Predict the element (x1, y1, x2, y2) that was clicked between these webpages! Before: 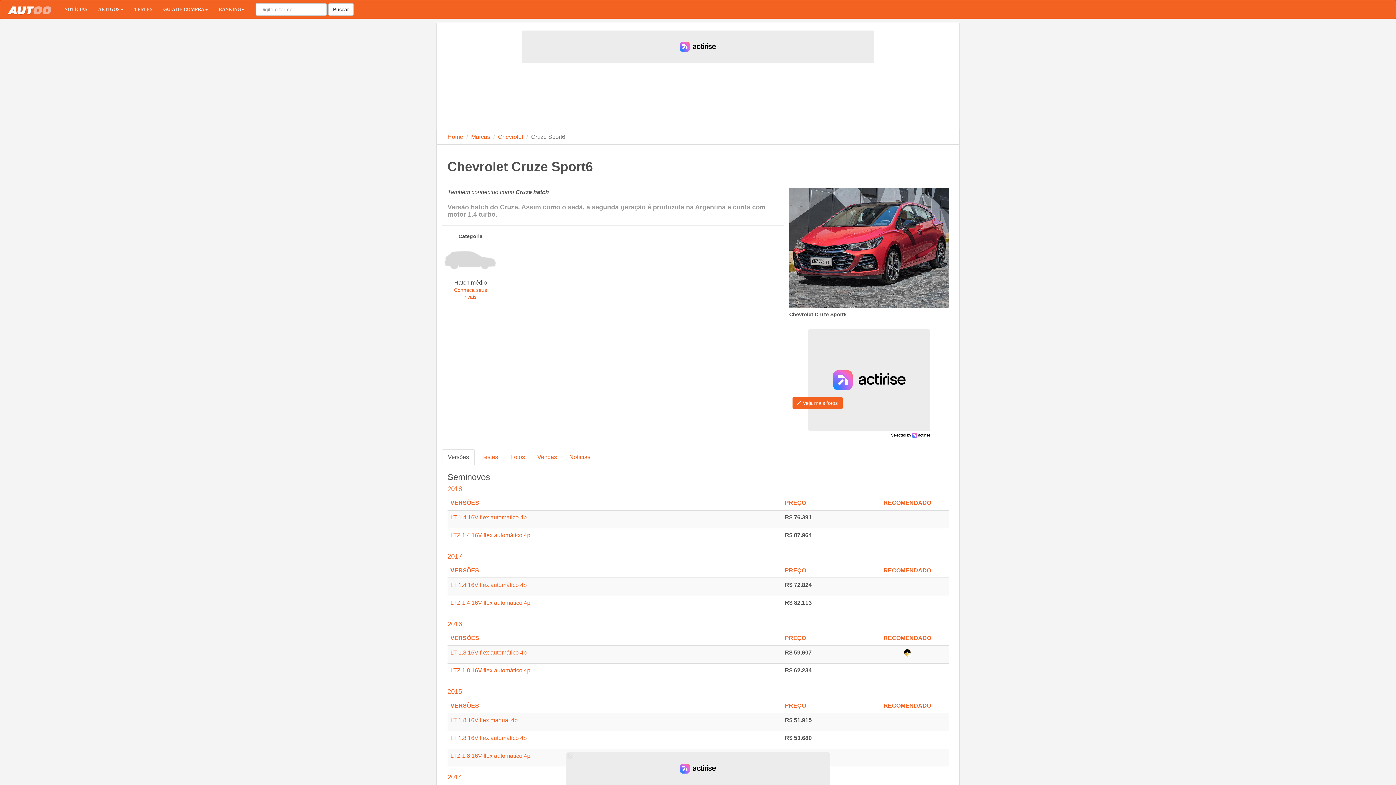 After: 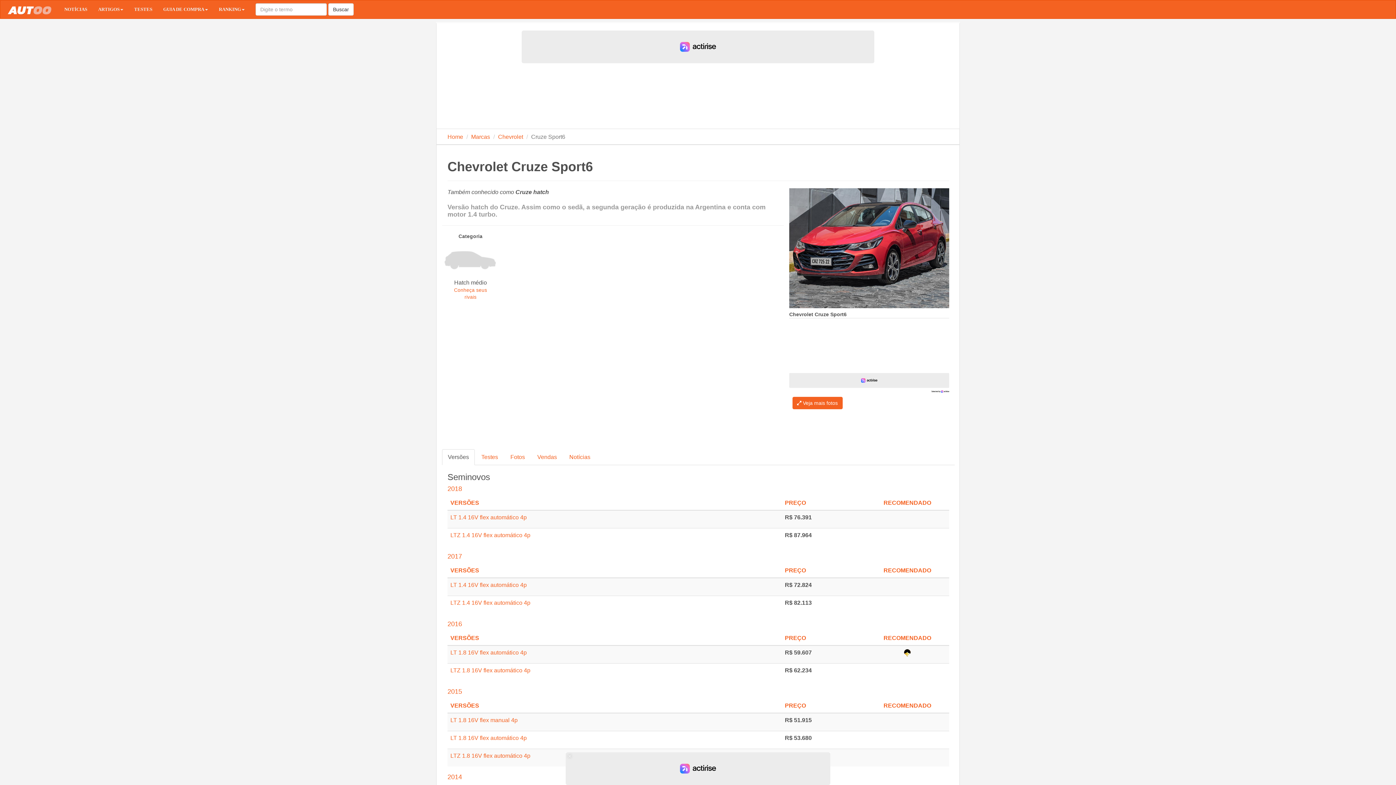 Action: bbox: (442, 449, 474, 465) label: Versões